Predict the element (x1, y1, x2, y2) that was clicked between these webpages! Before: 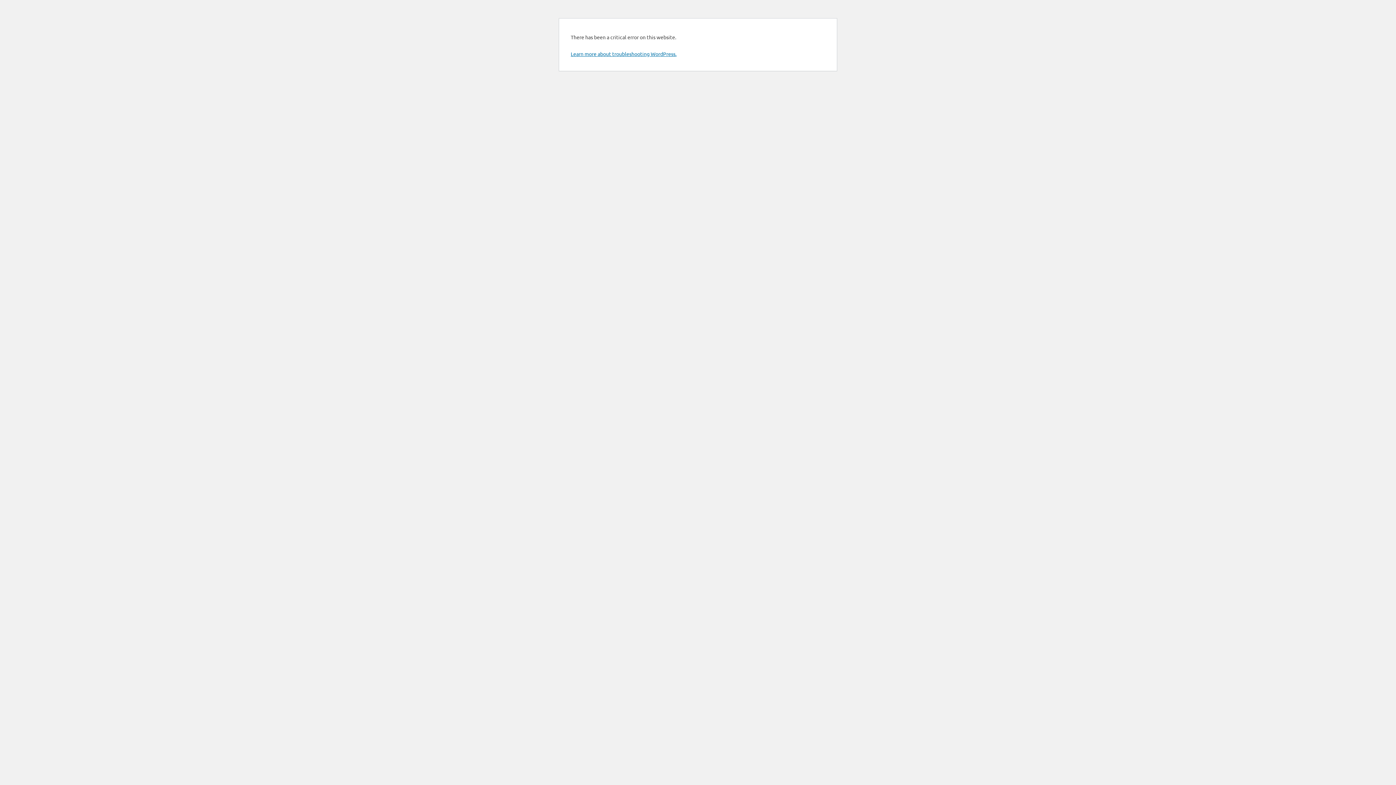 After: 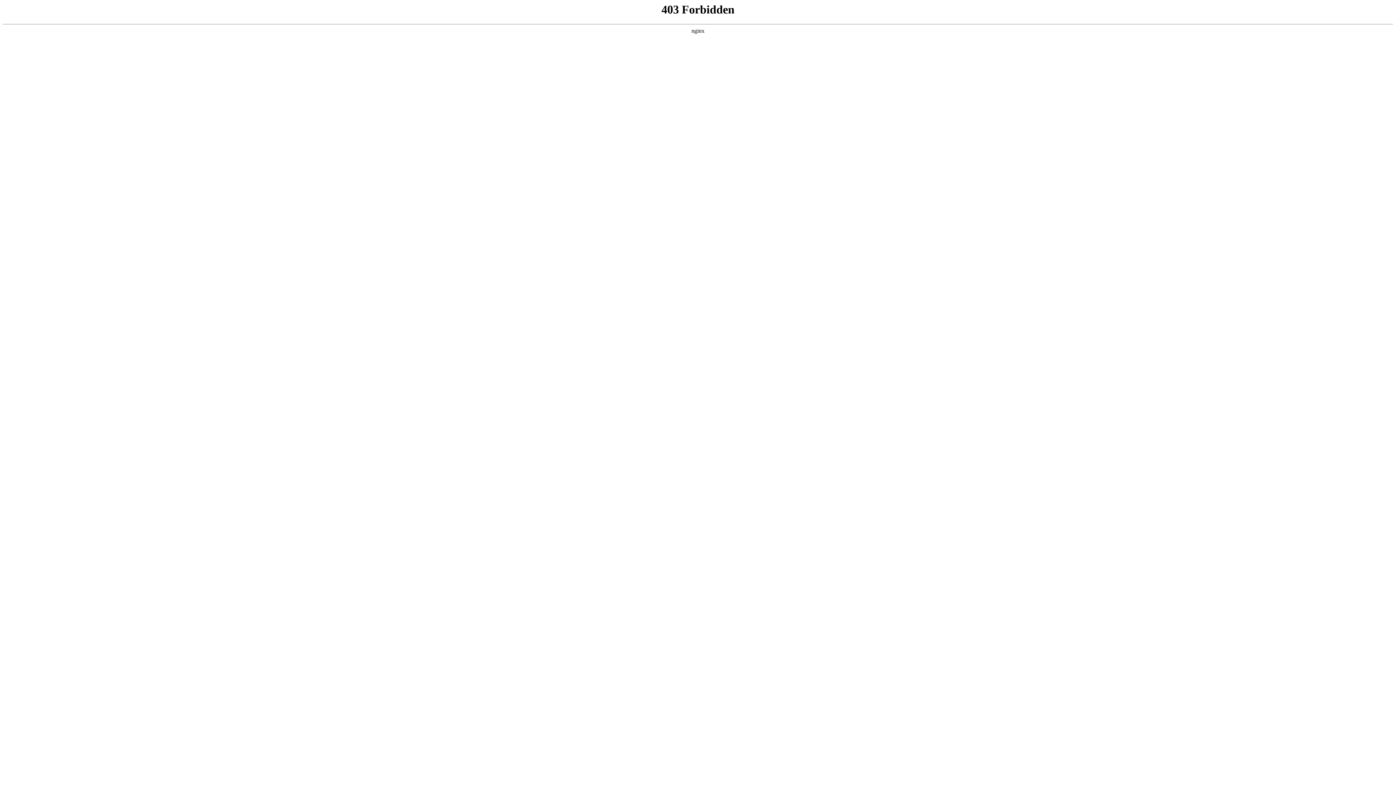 Action: bbox: (570, 50, 676, 57) label: Learn more about troubleshooting WordPress.